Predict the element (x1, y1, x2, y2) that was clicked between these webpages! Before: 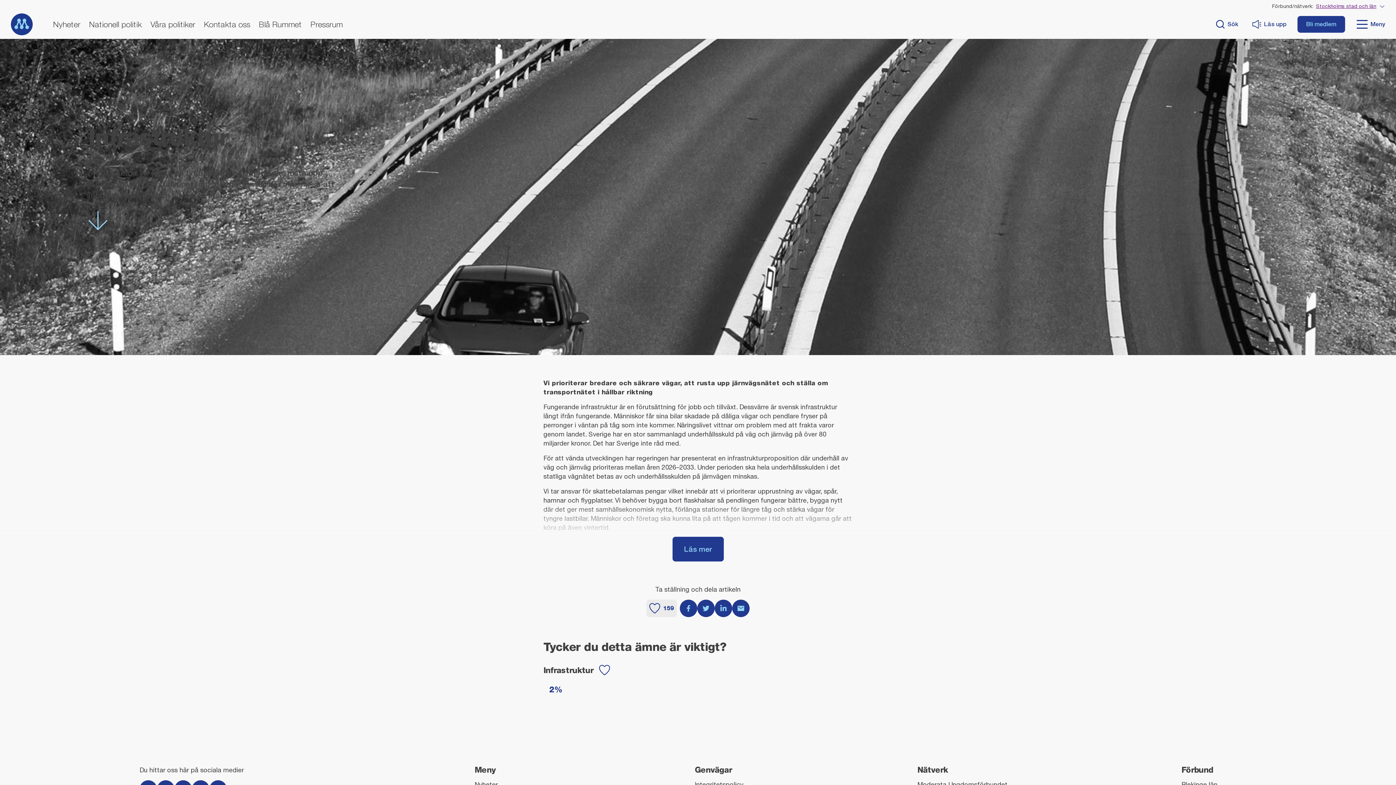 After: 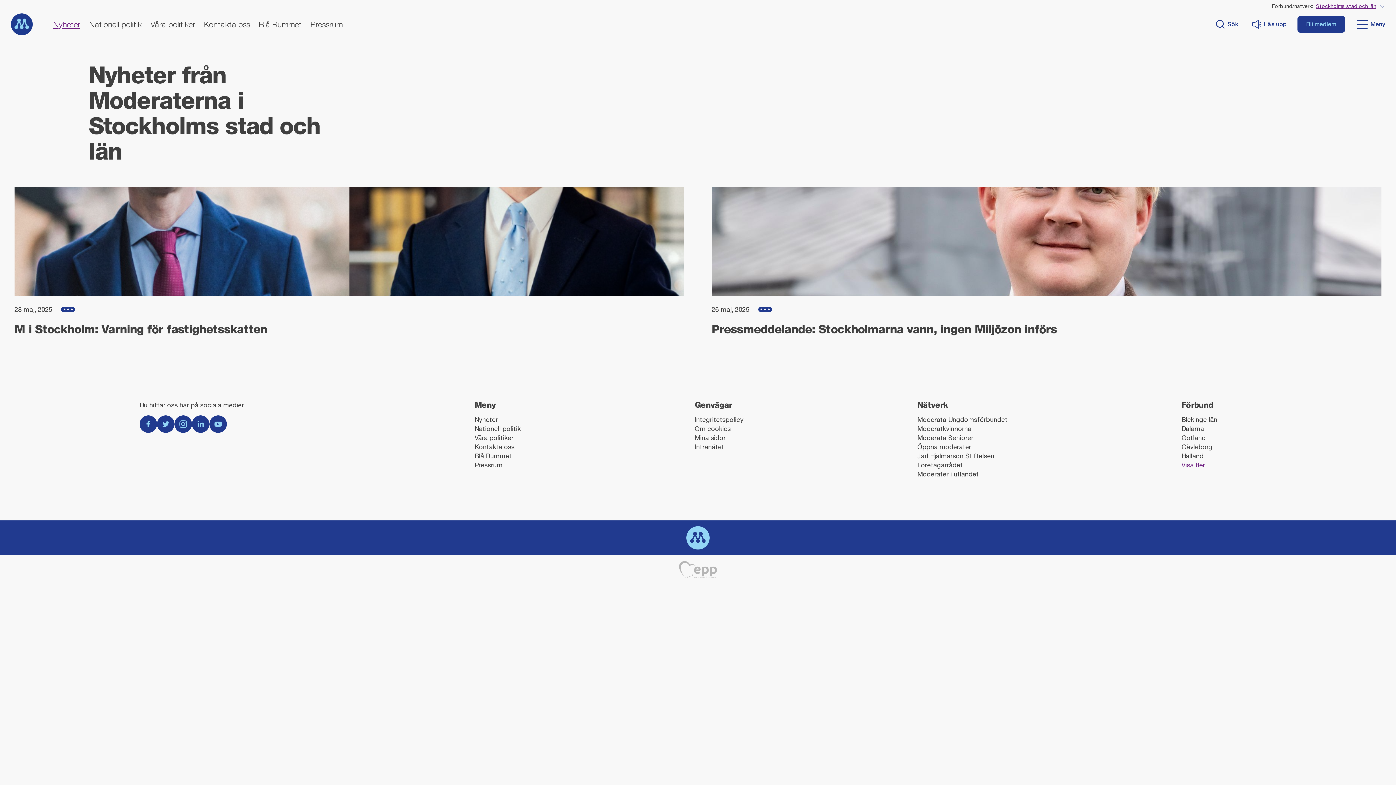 Action: label: Nyheter bbox: (53, 18, 80, 29)